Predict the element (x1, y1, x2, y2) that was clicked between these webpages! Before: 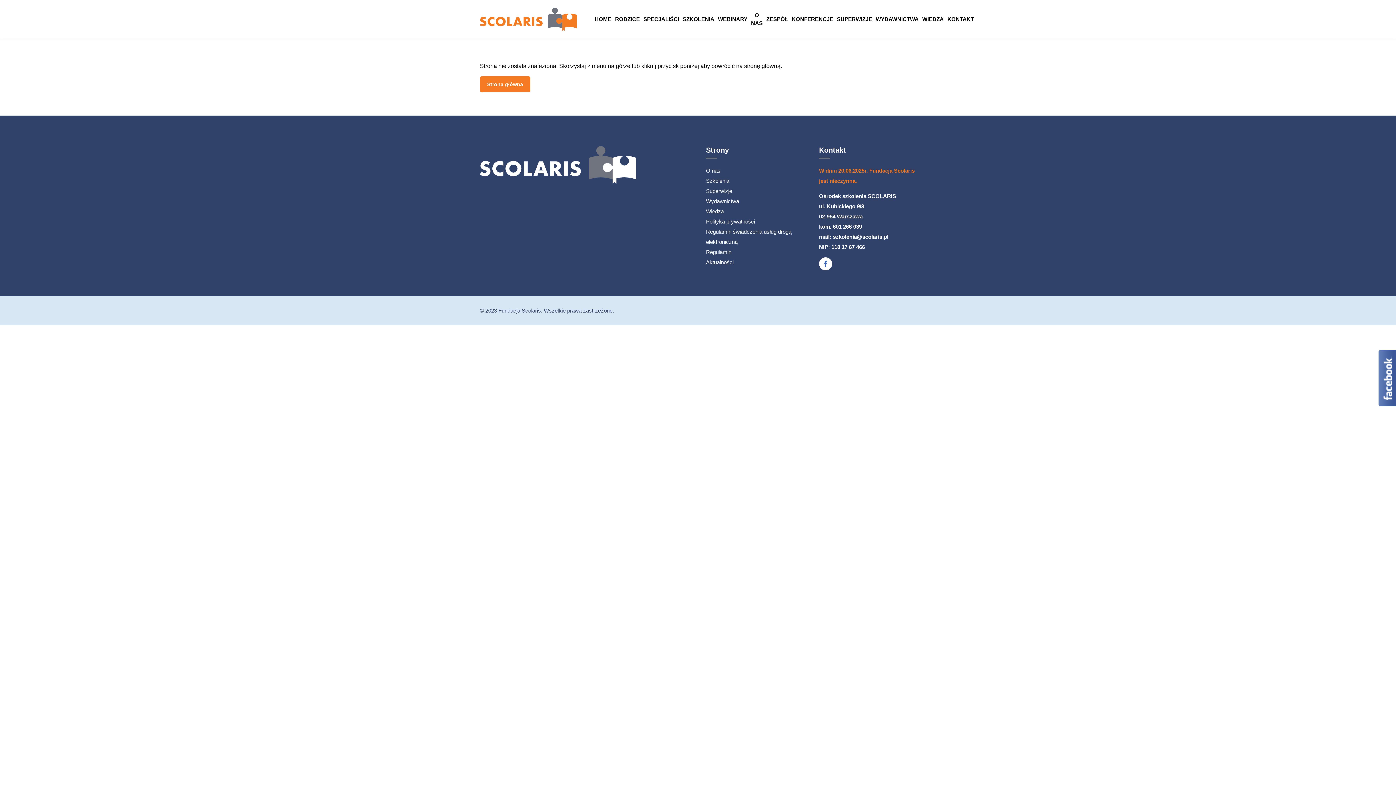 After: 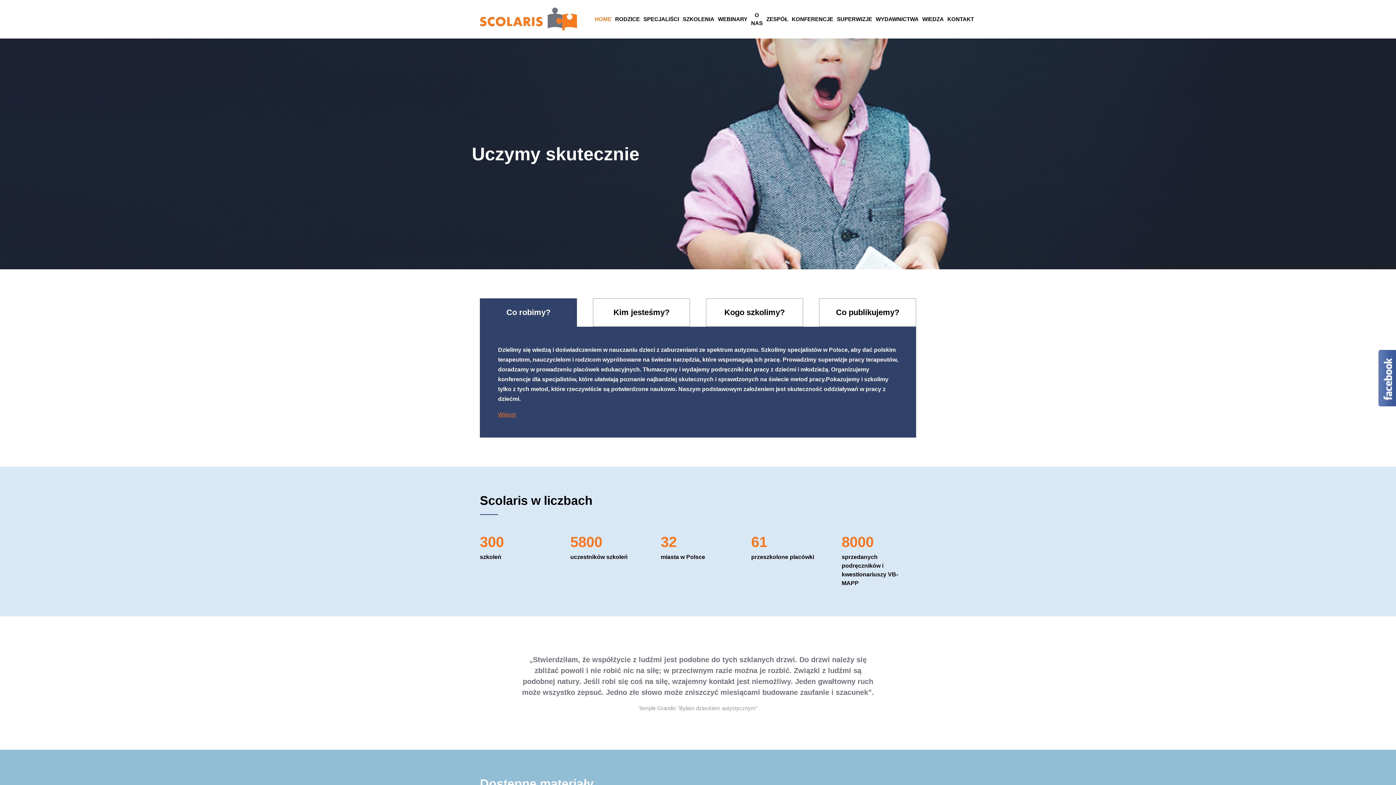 Action: bbox: (594, 0, 611, 38) label: HOME